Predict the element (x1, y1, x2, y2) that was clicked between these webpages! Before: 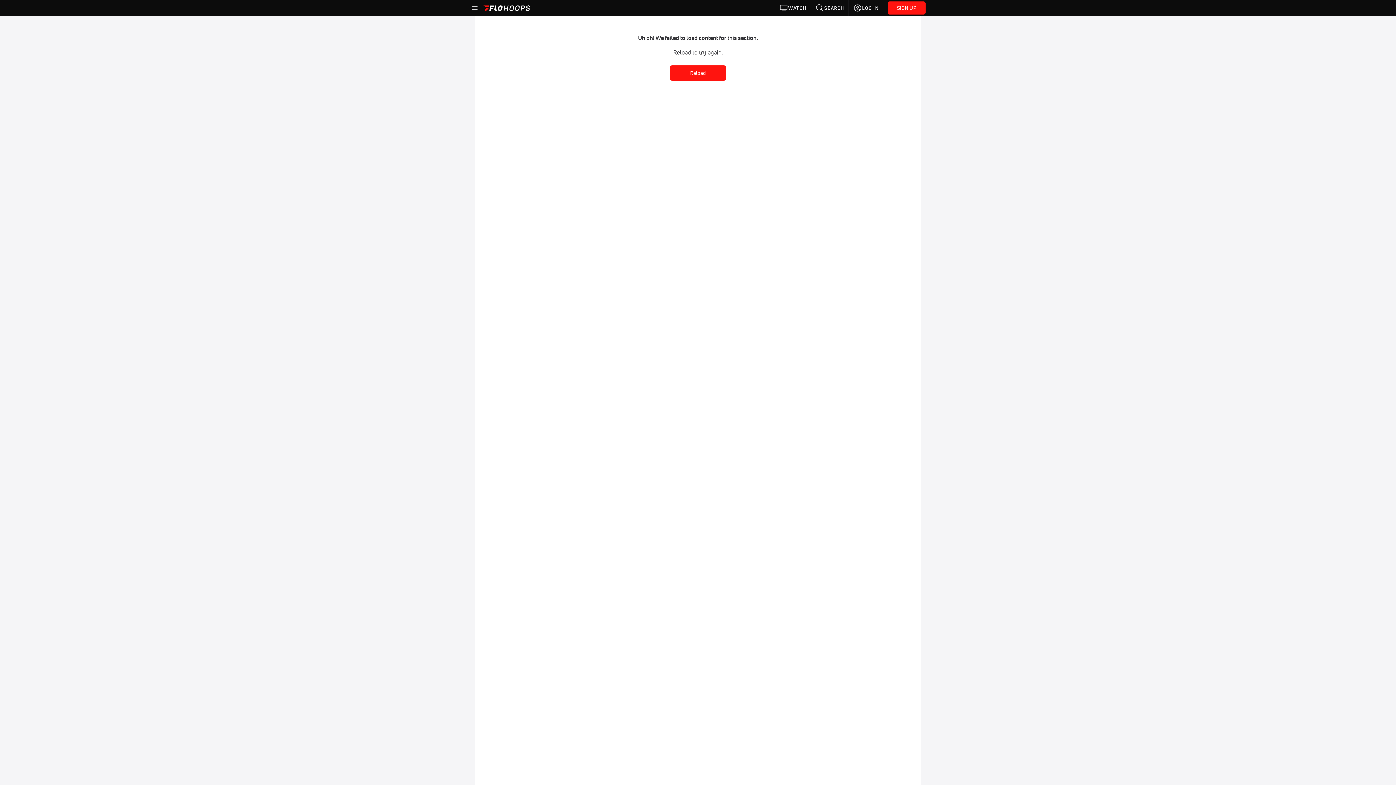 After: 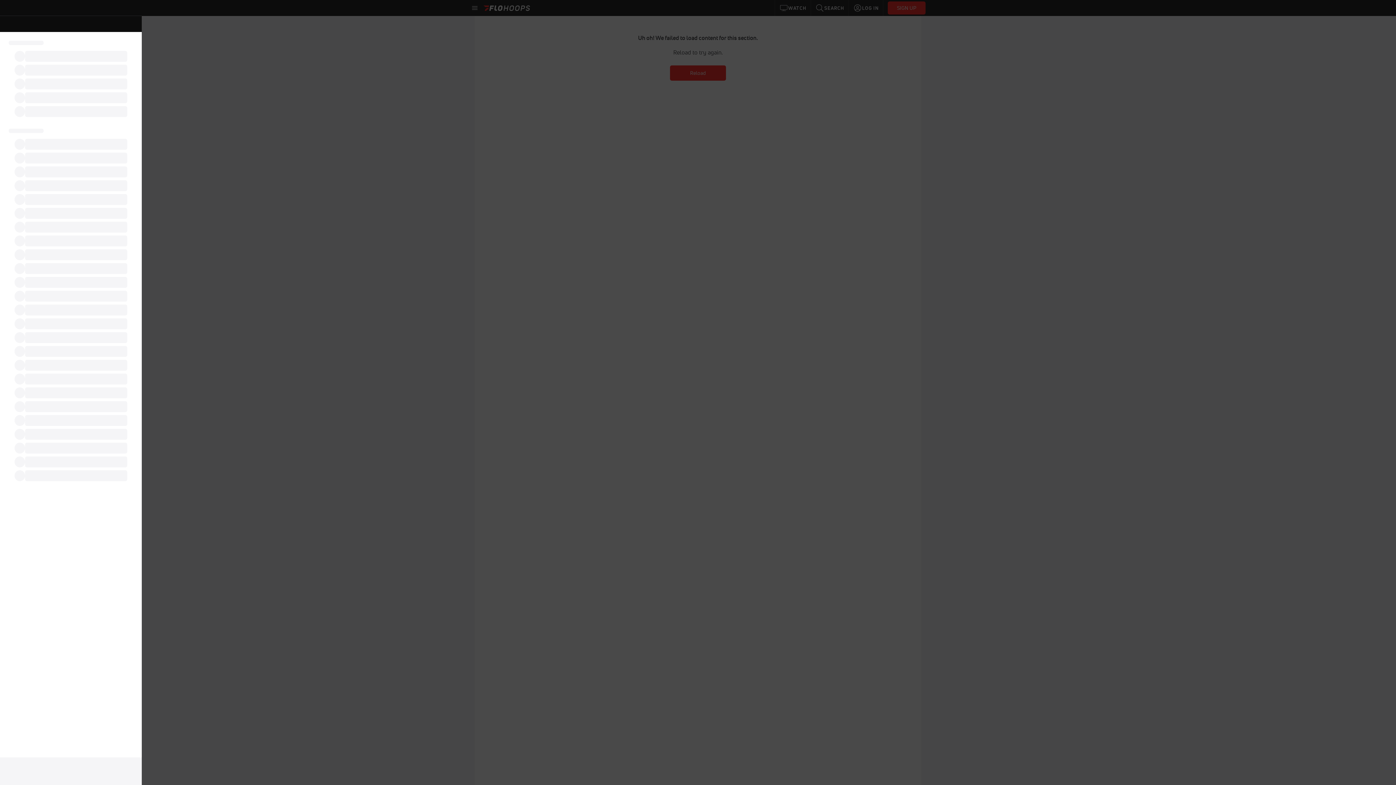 Action: bbox: (470, 3, 479, 12)